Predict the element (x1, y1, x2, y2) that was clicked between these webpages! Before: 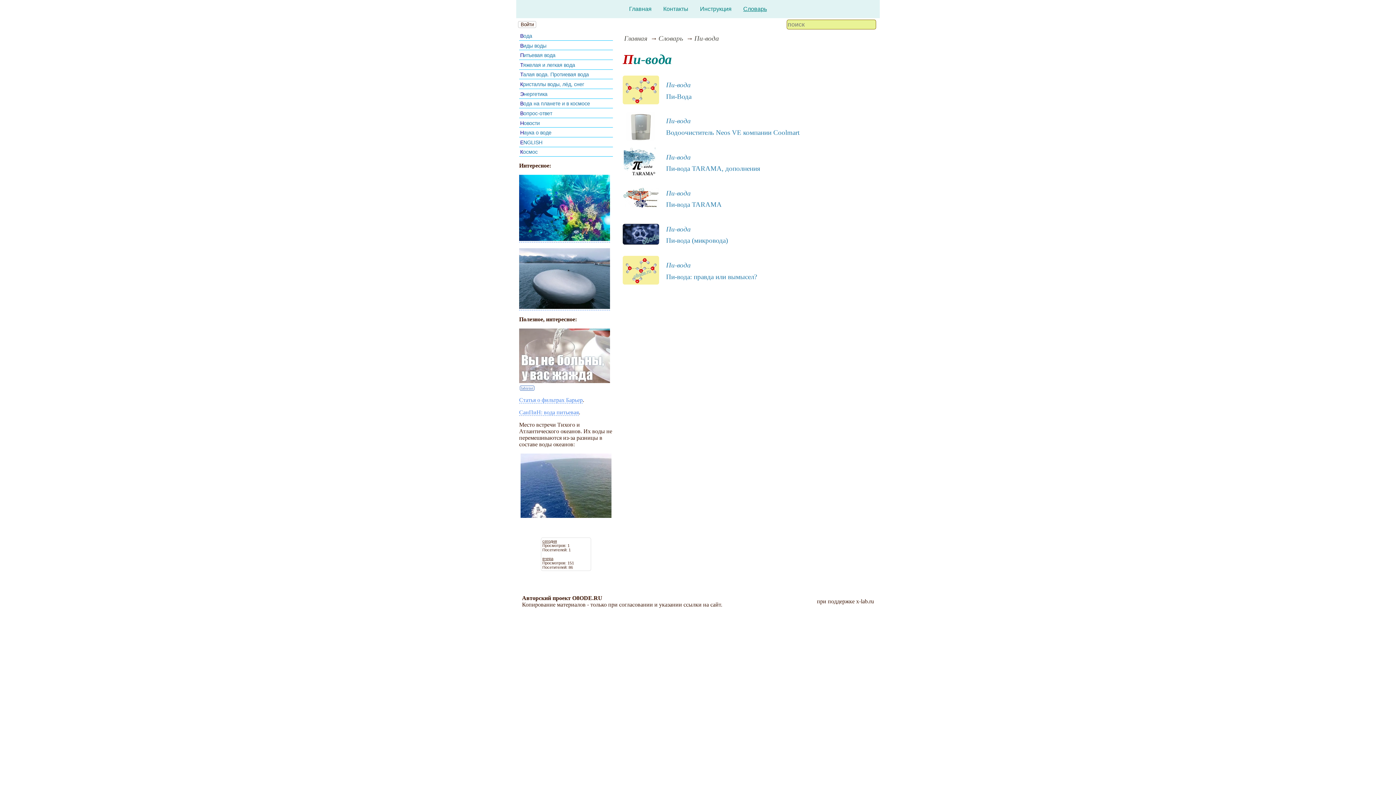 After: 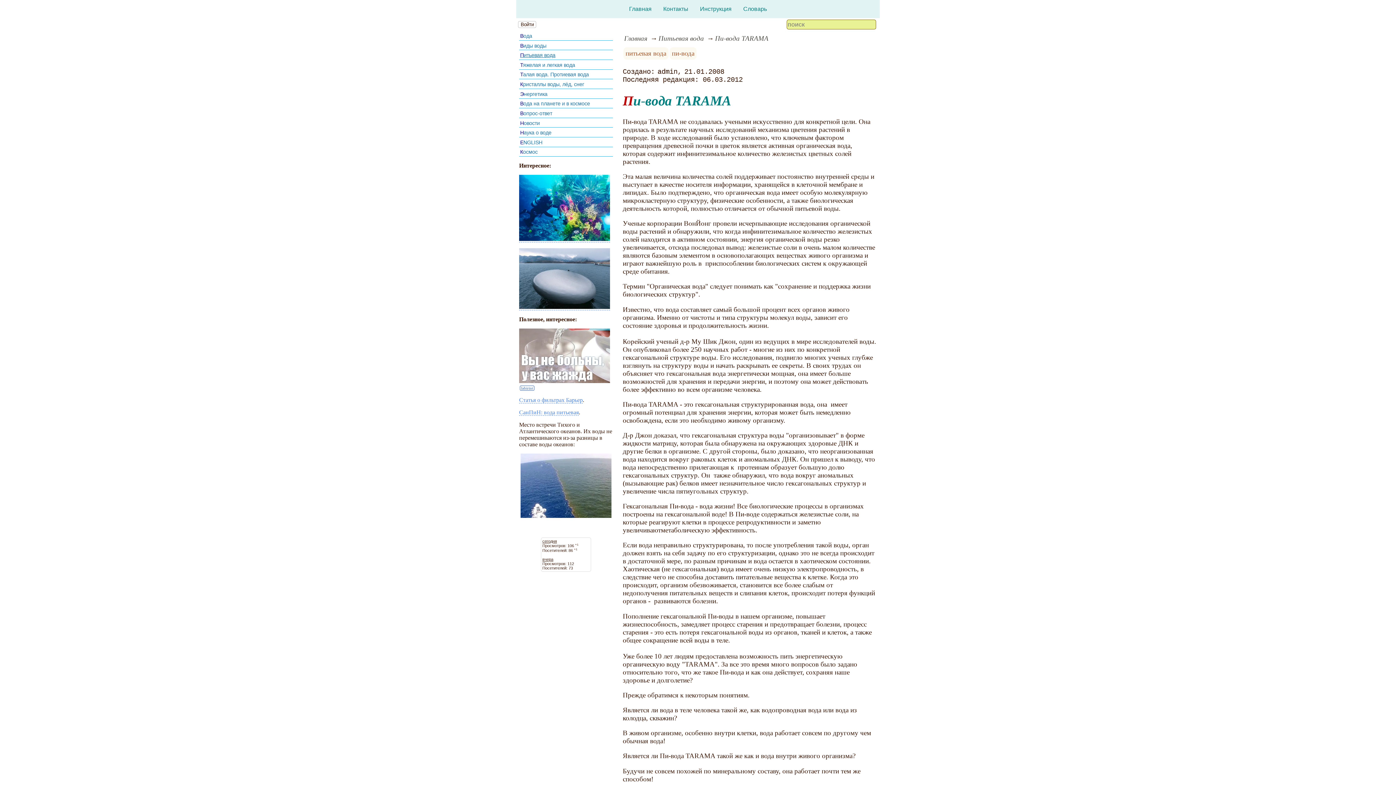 Action: bbox: (666, 200, 721, 208) label: Пи-вода TARAMA